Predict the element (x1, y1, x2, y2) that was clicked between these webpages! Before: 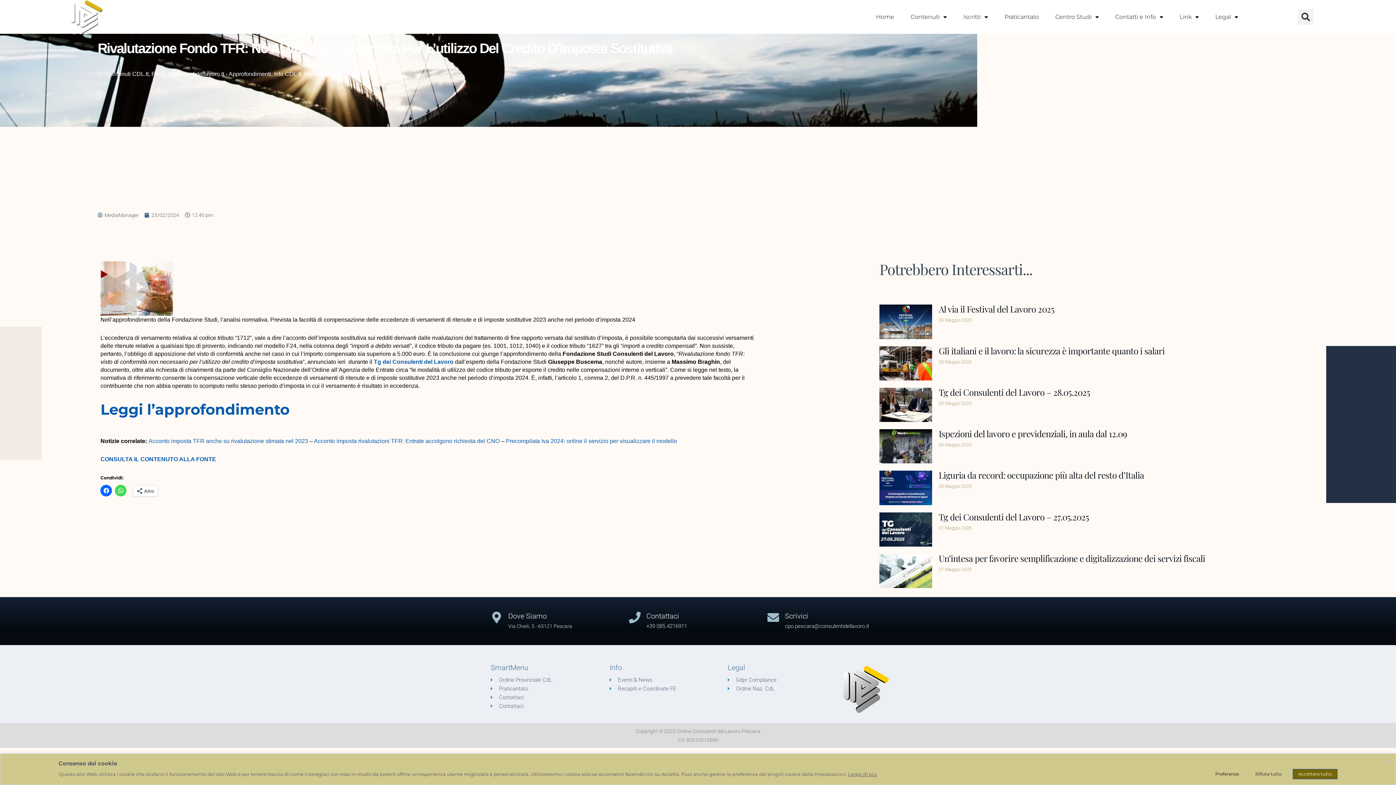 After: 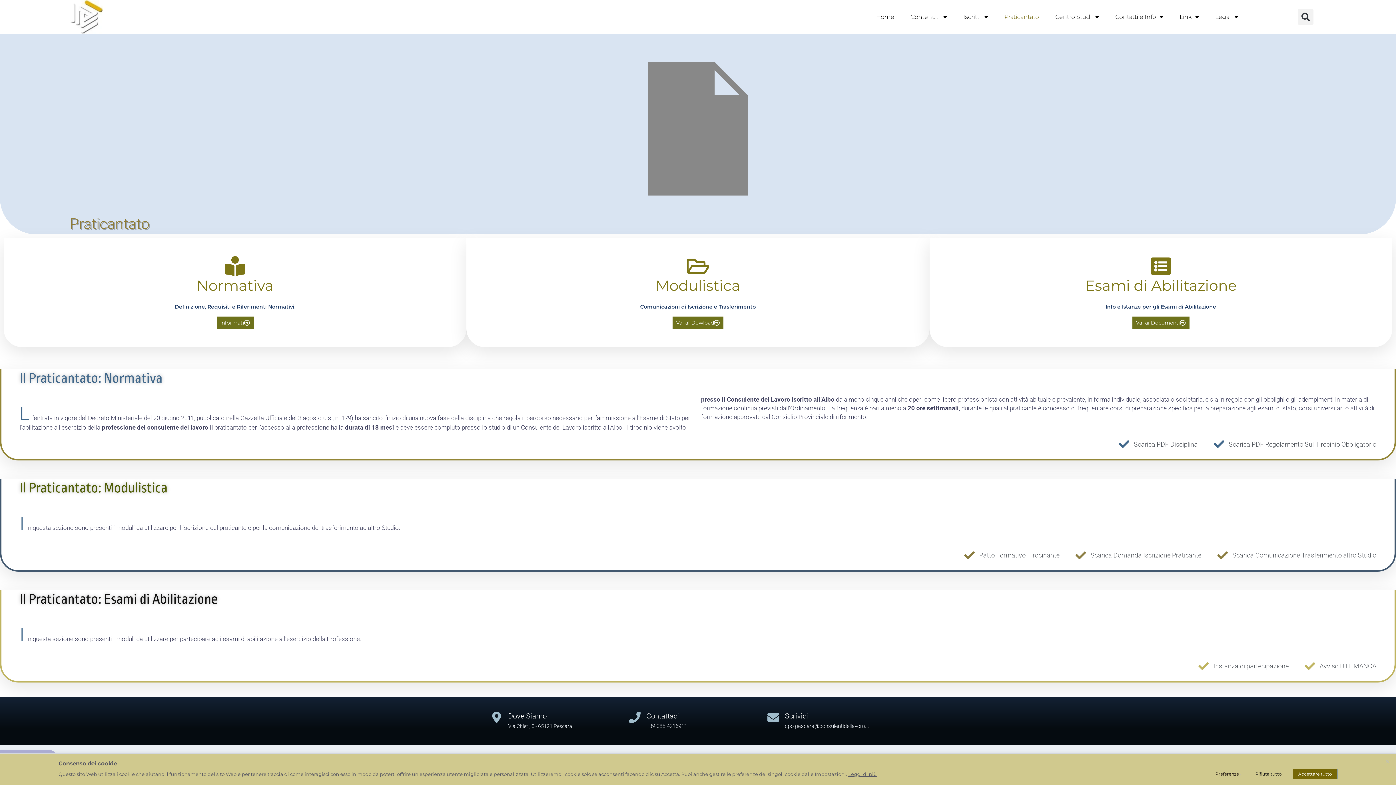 Action: bbox: (490, 684, 609, 693) label: Praticantato